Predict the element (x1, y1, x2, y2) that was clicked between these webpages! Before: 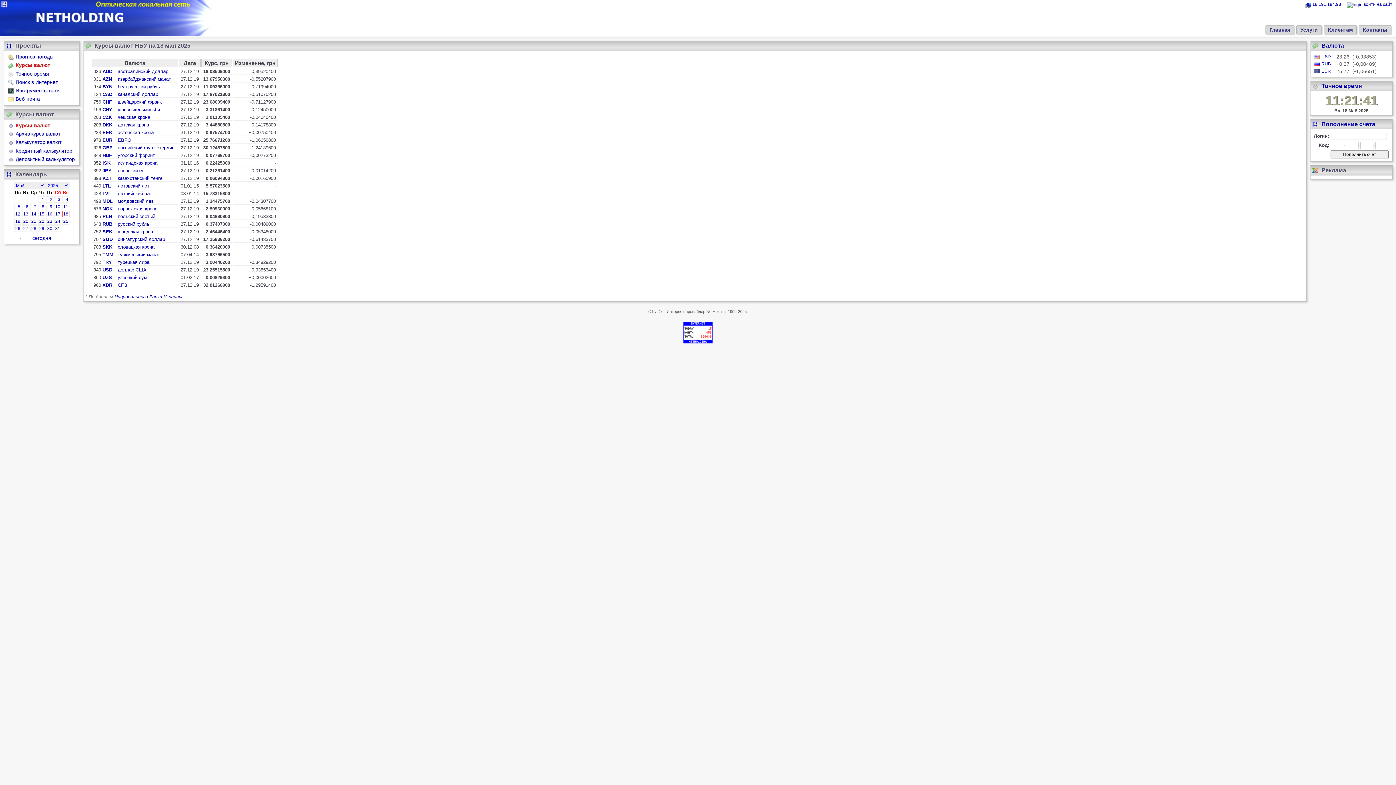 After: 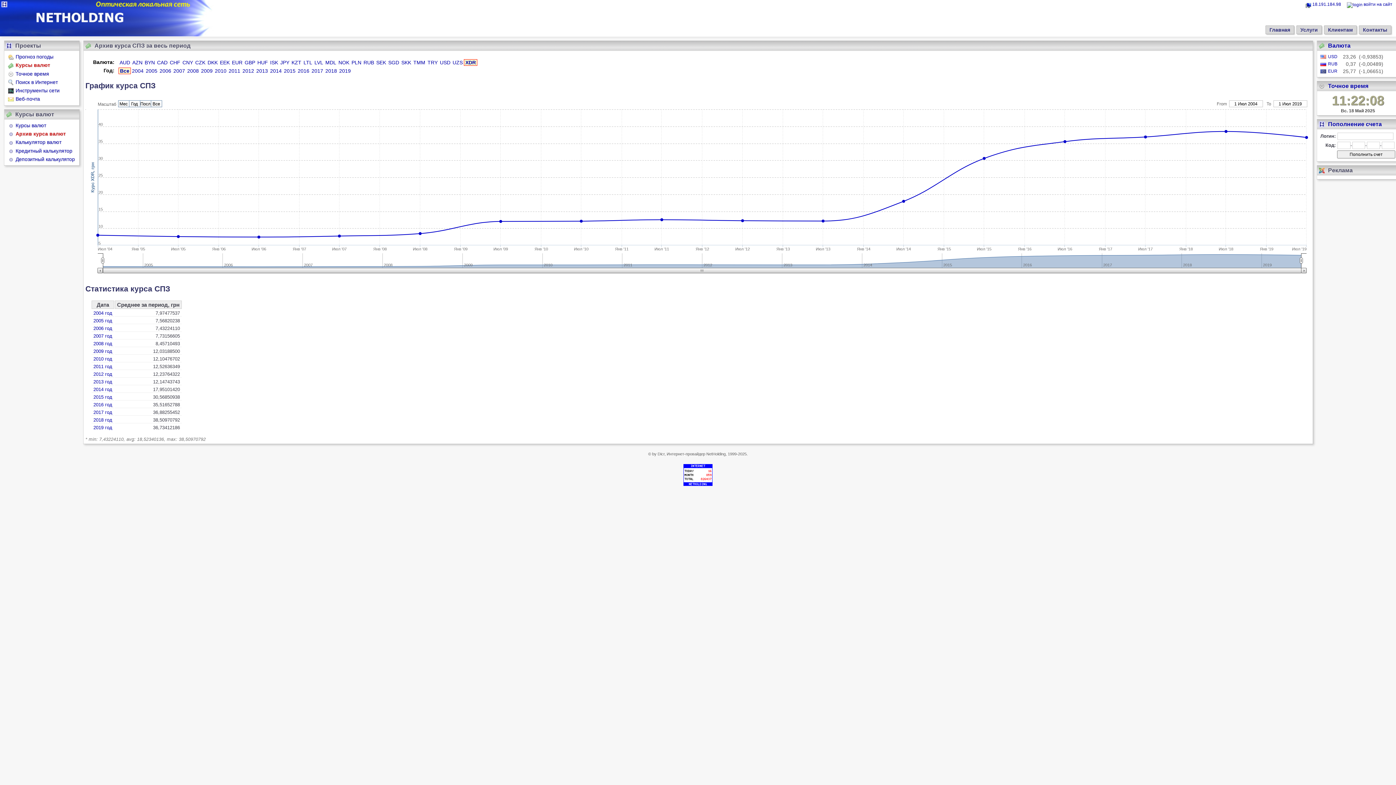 Action: label: XDR bbox: (102, 282, 112, 288)